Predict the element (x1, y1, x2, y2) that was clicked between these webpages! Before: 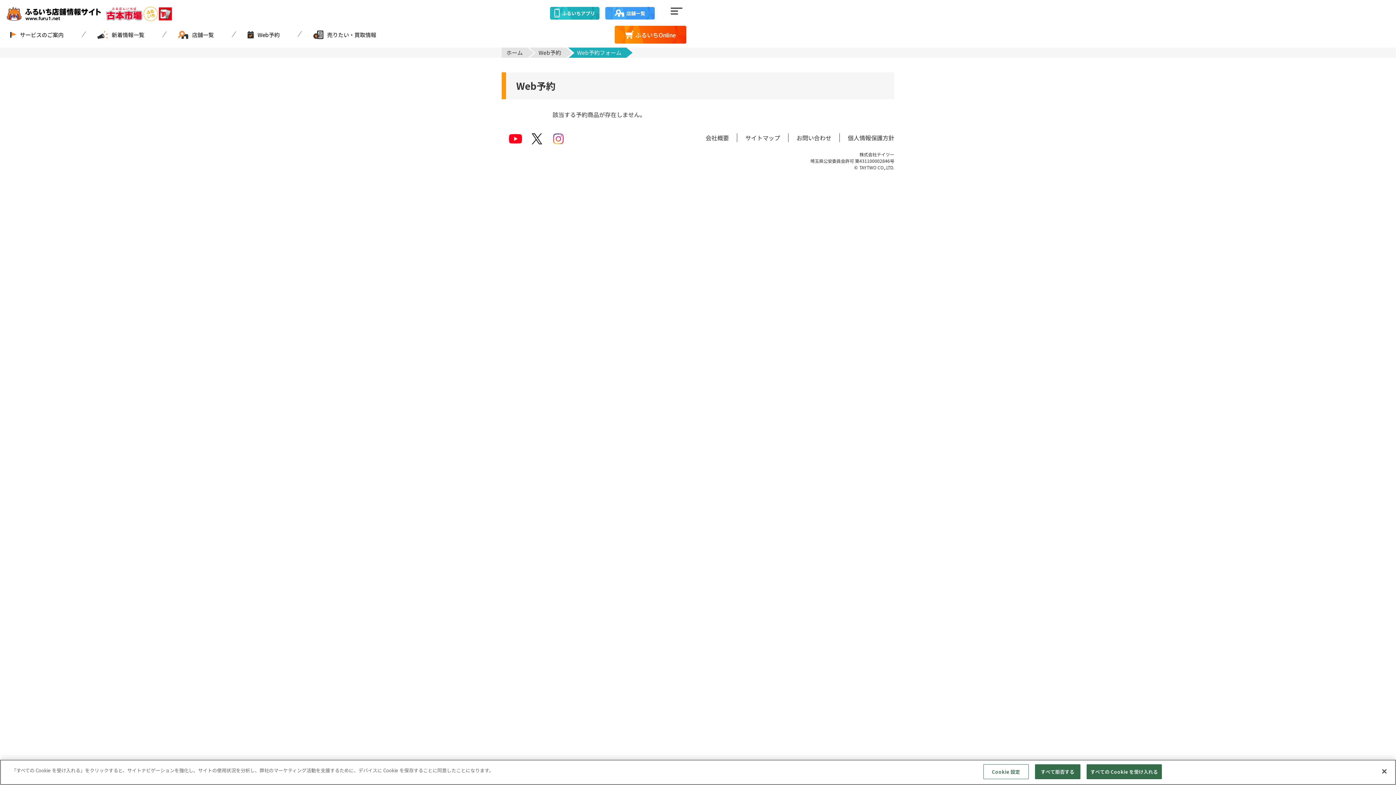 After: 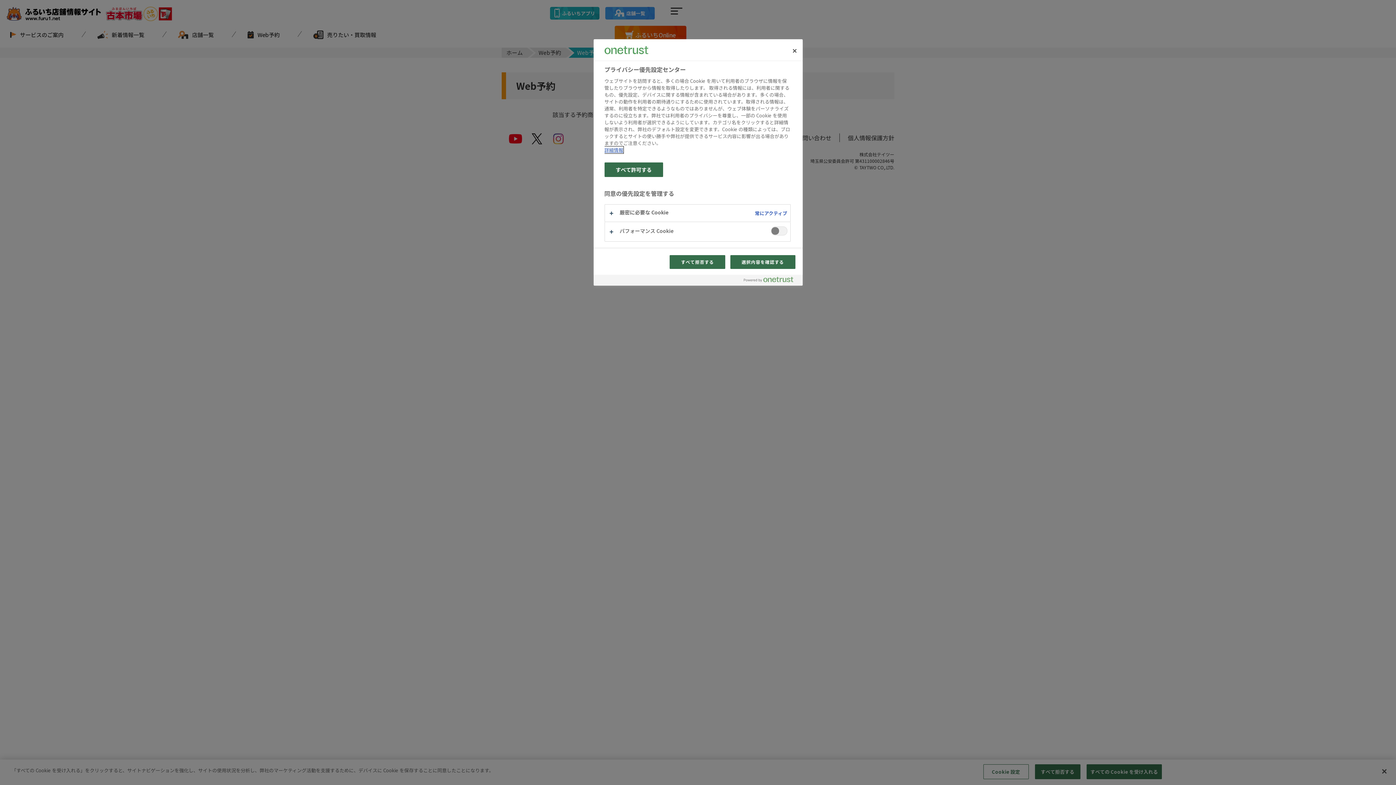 Action: bbox: (983, 764, 1028, 779) label: Cookie 設定